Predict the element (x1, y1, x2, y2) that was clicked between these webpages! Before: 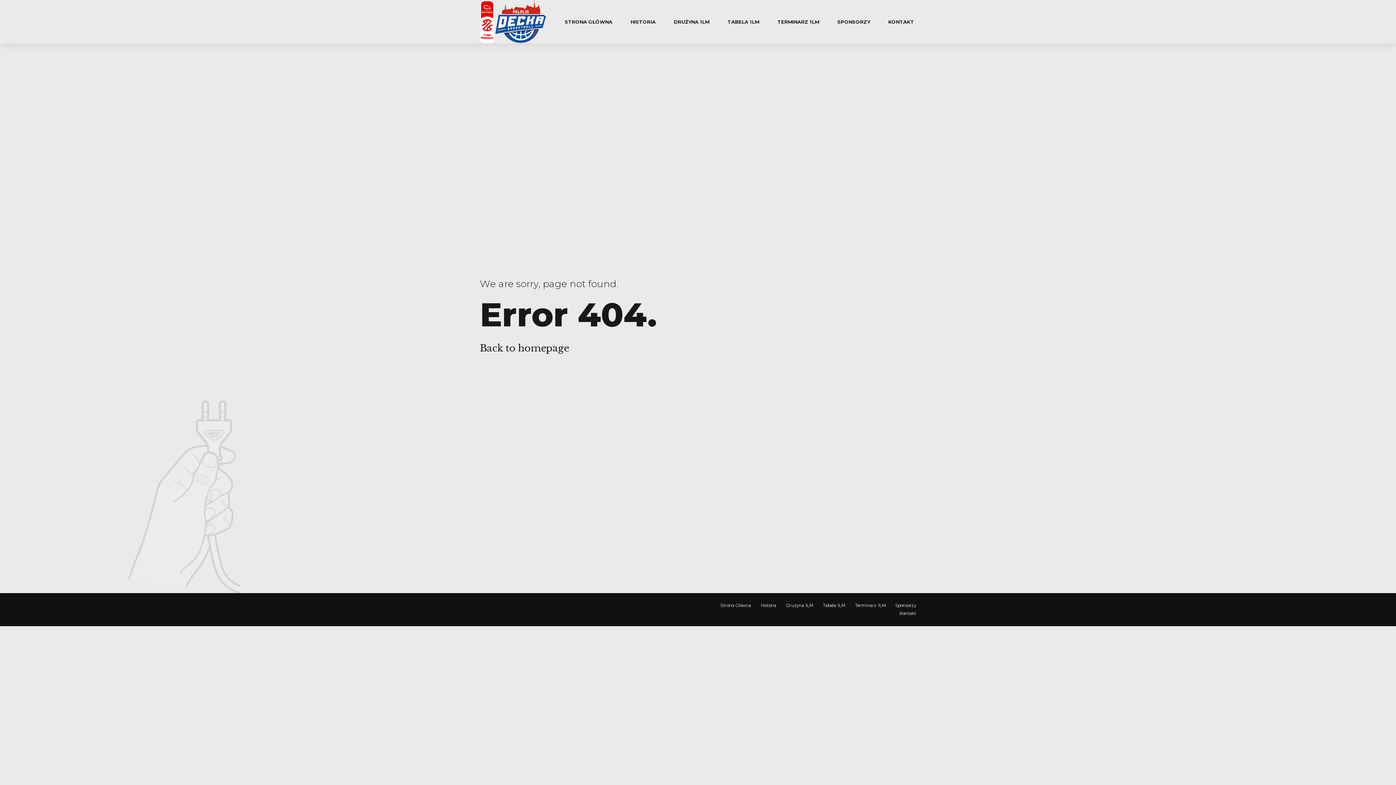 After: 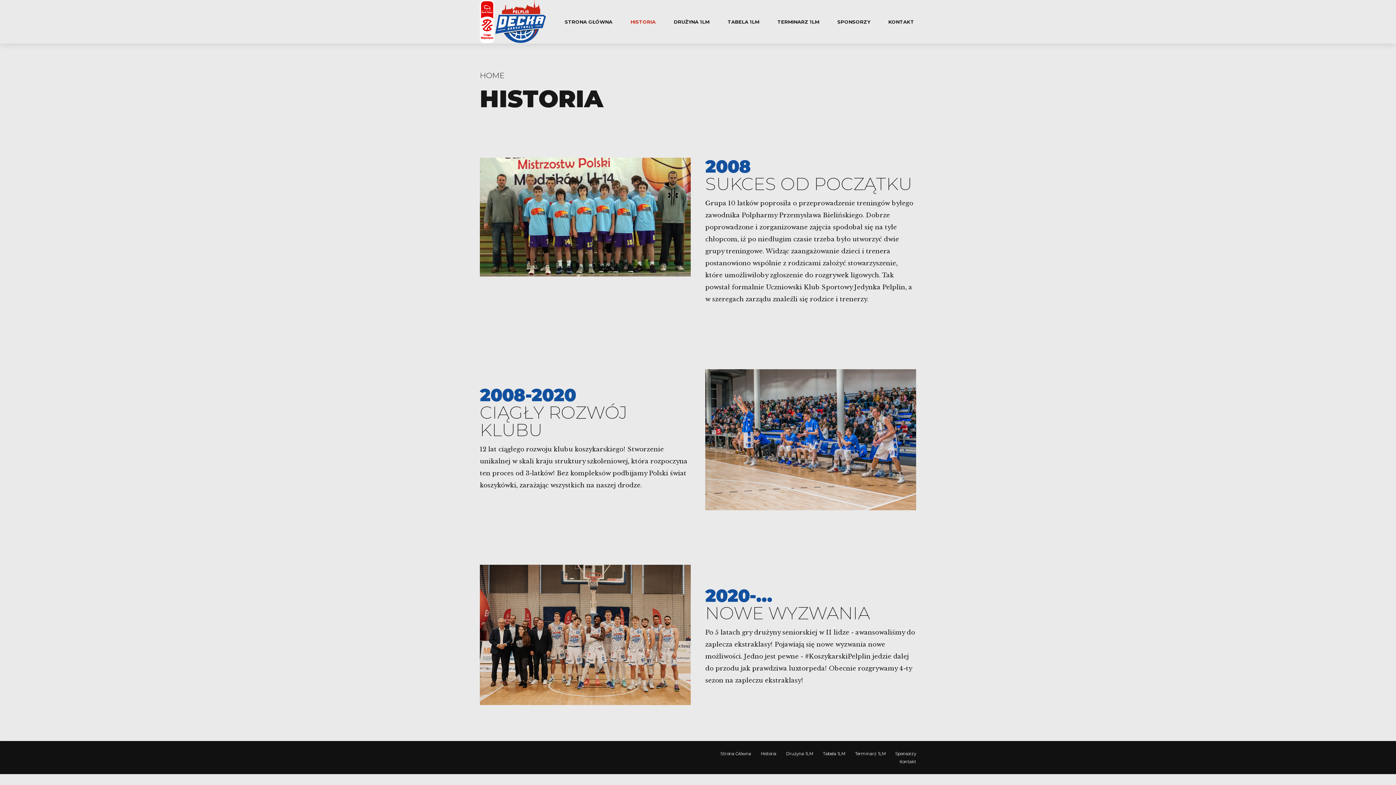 Action: bbox: (760, 603, 776, 608) label: Historia